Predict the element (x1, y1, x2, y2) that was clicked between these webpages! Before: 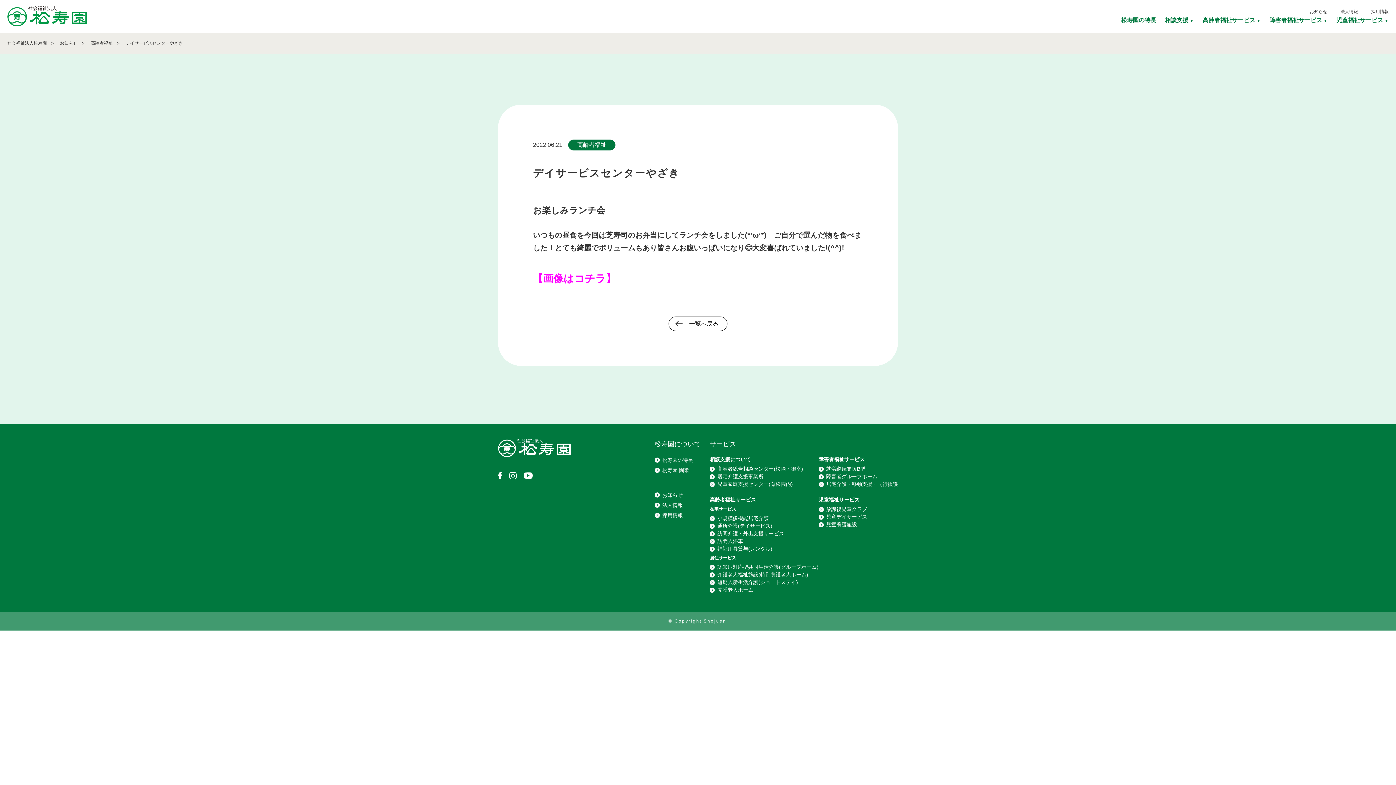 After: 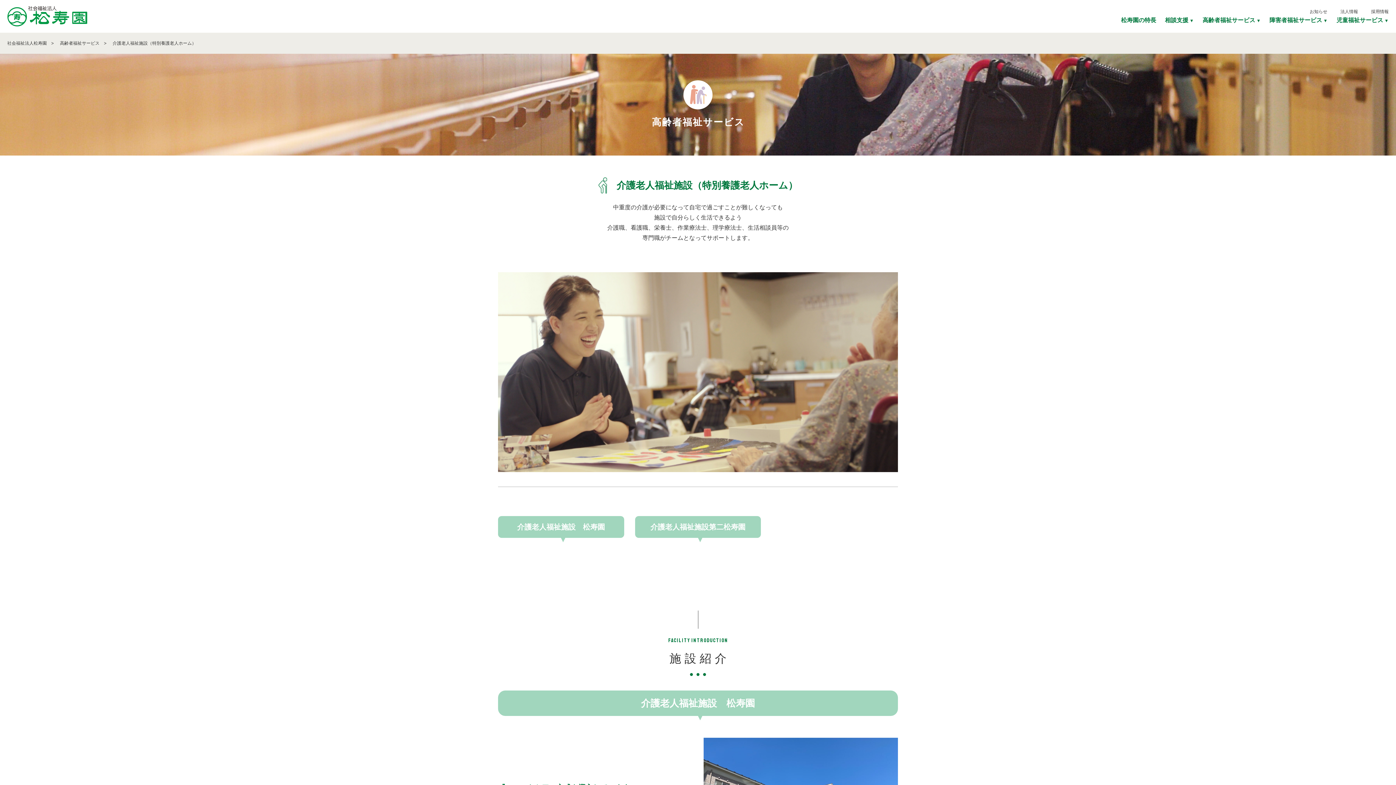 Action: label: 介護老人福祉施設(特別養護老人ホーム) bbox: (709, 571, 818, 578)